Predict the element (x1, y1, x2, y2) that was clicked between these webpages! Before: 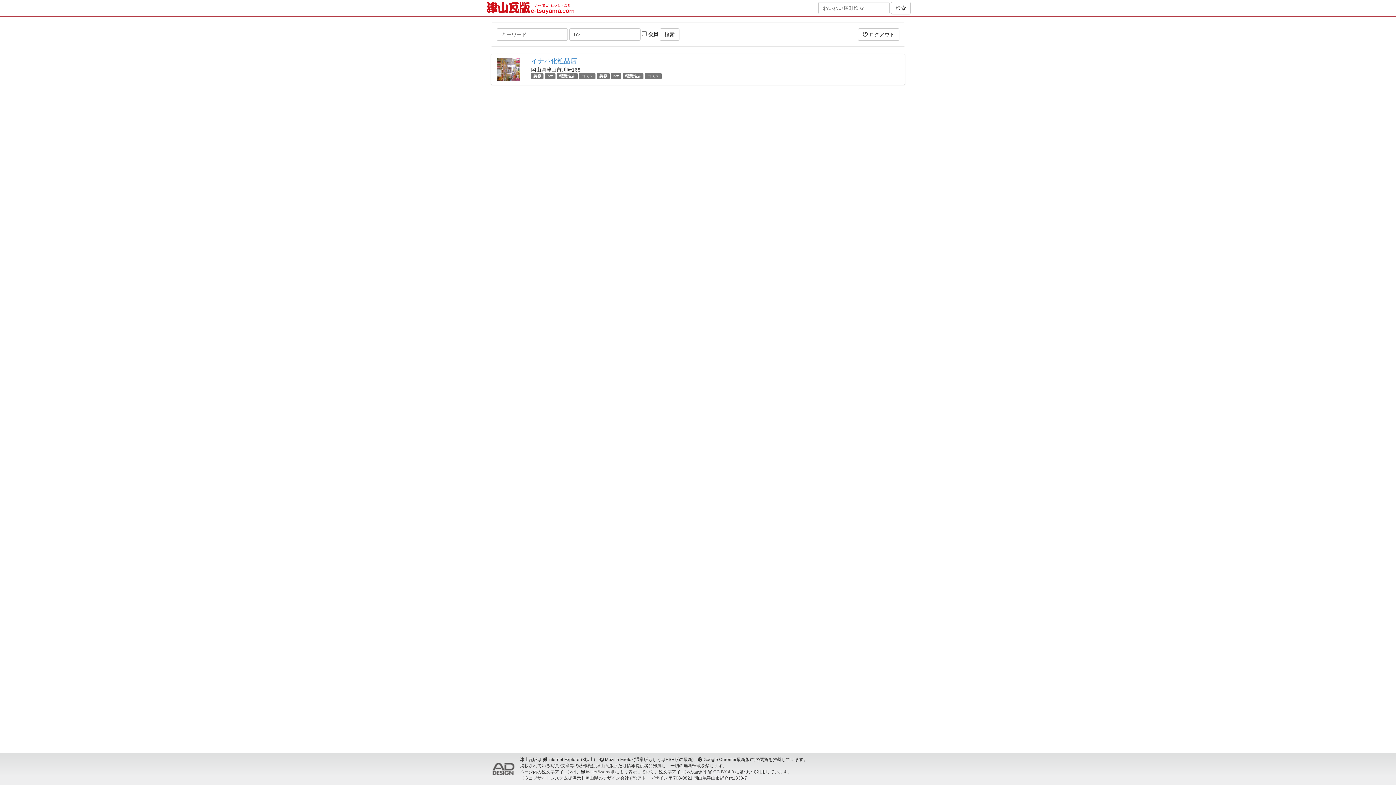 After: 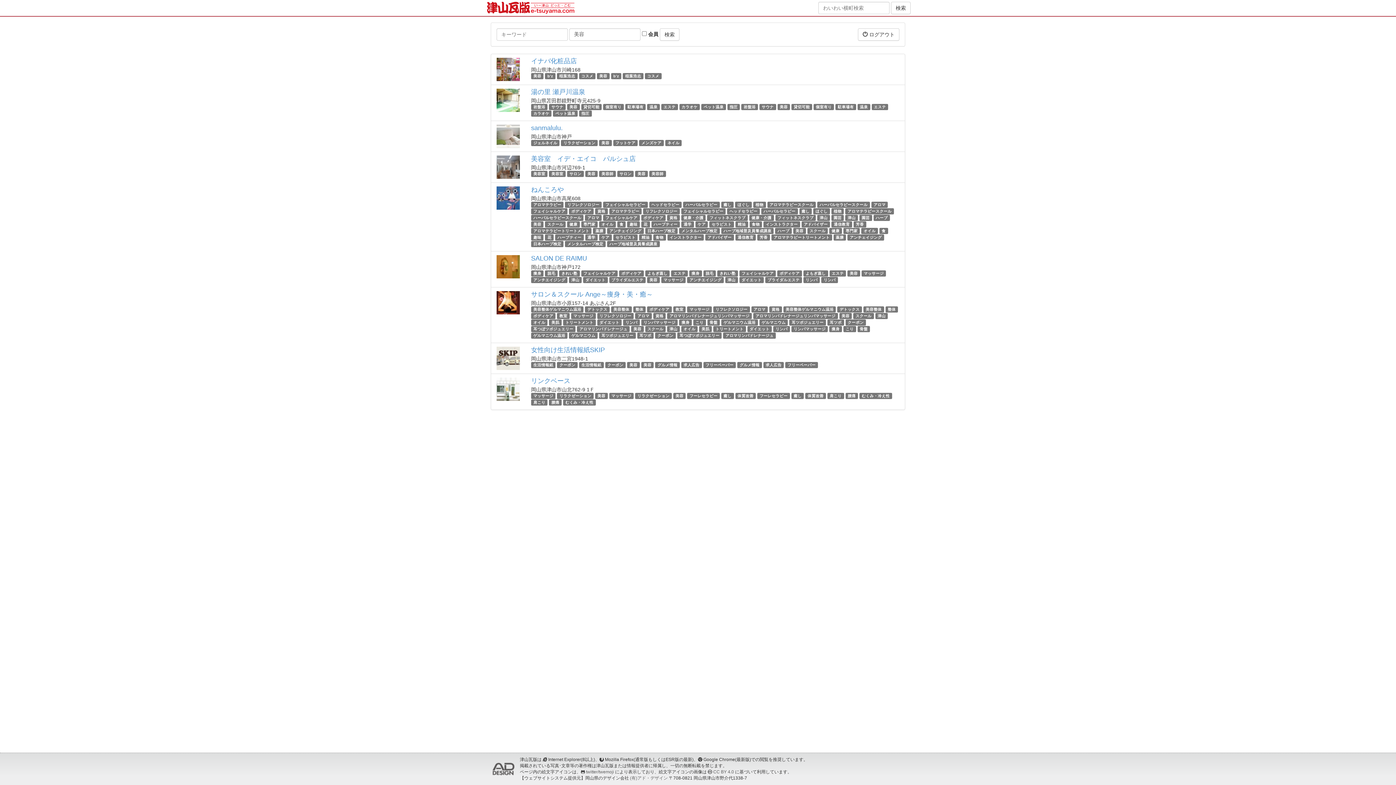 Action: bbox: (533, 73, 541, 78) label: 美容